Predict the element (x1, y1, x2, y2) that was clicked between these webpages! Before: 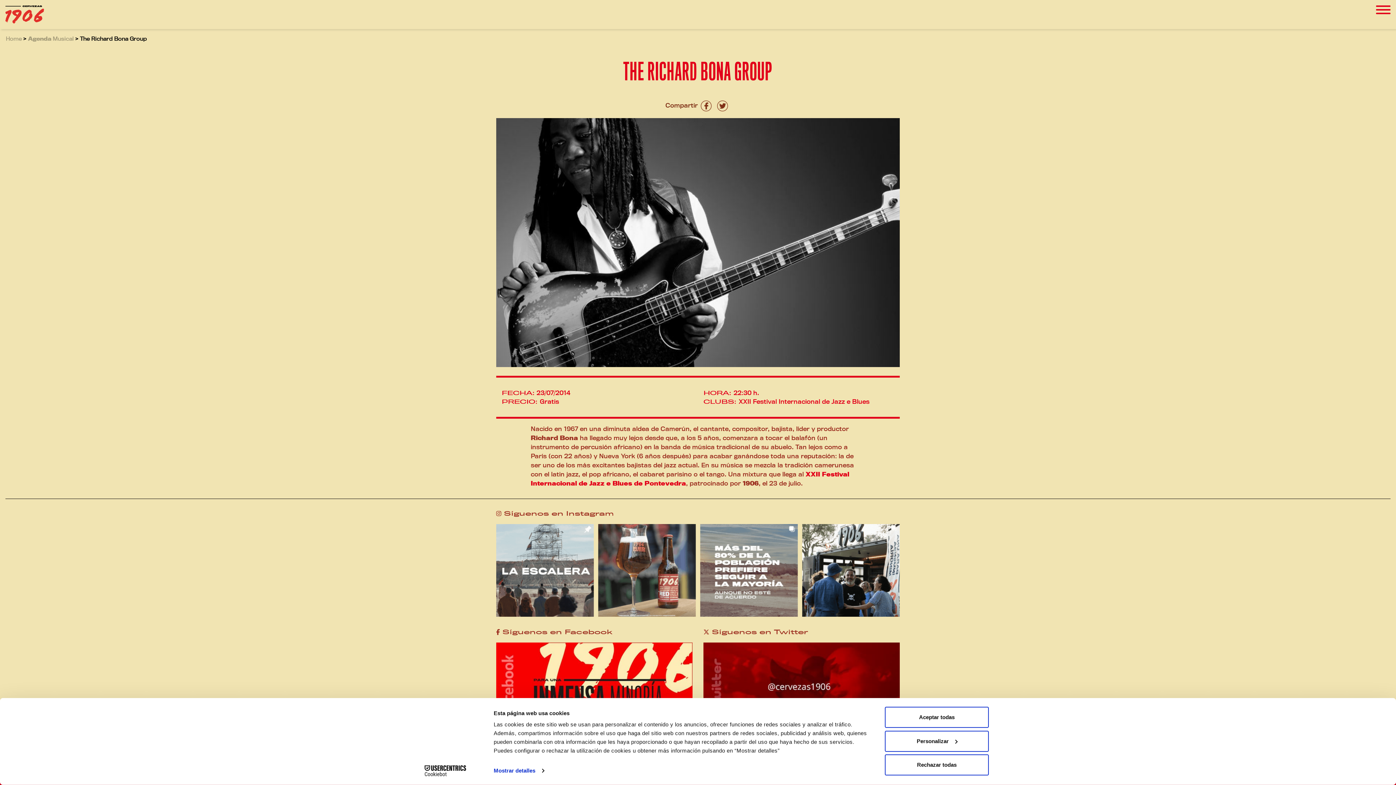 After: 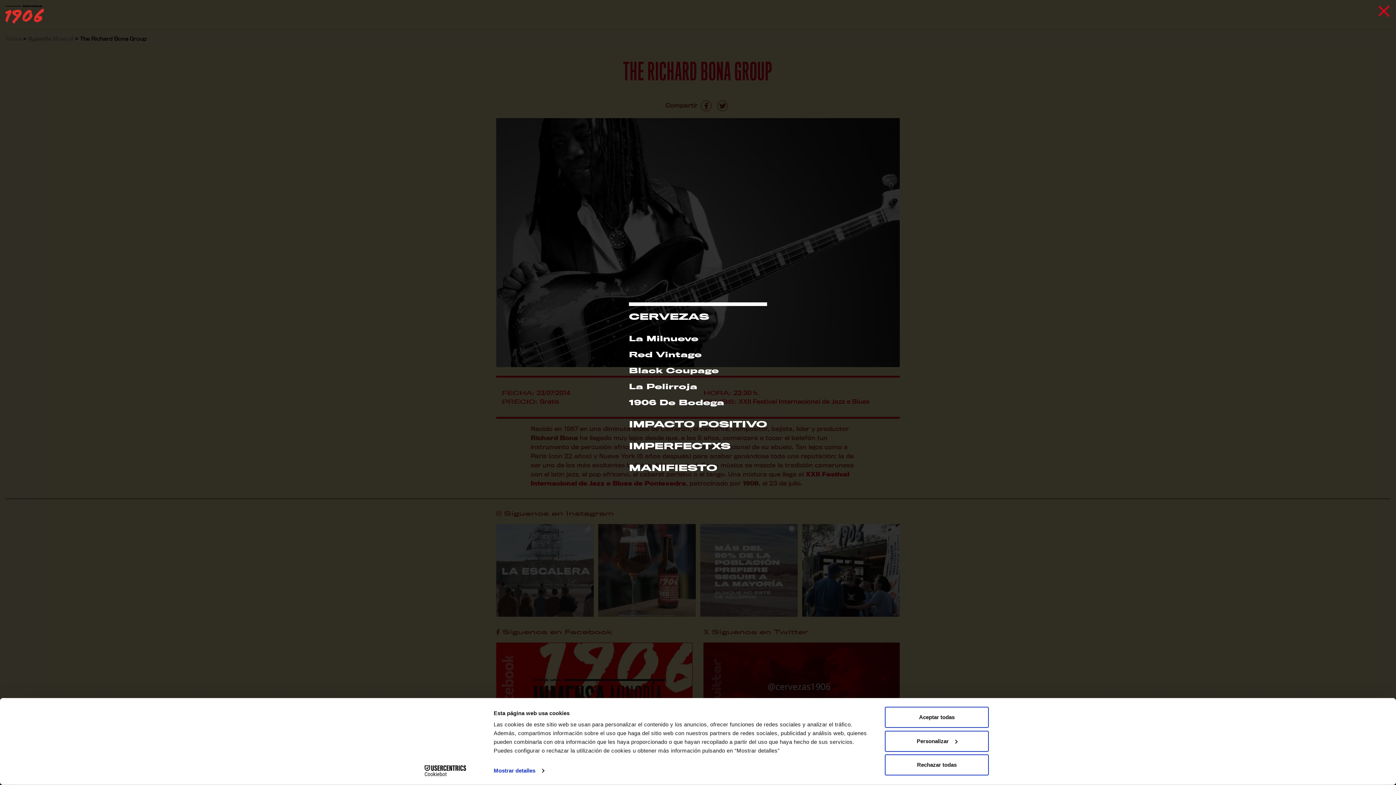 Action: bbox: (1370, 0, 1396, 20) label: Toggle navigation